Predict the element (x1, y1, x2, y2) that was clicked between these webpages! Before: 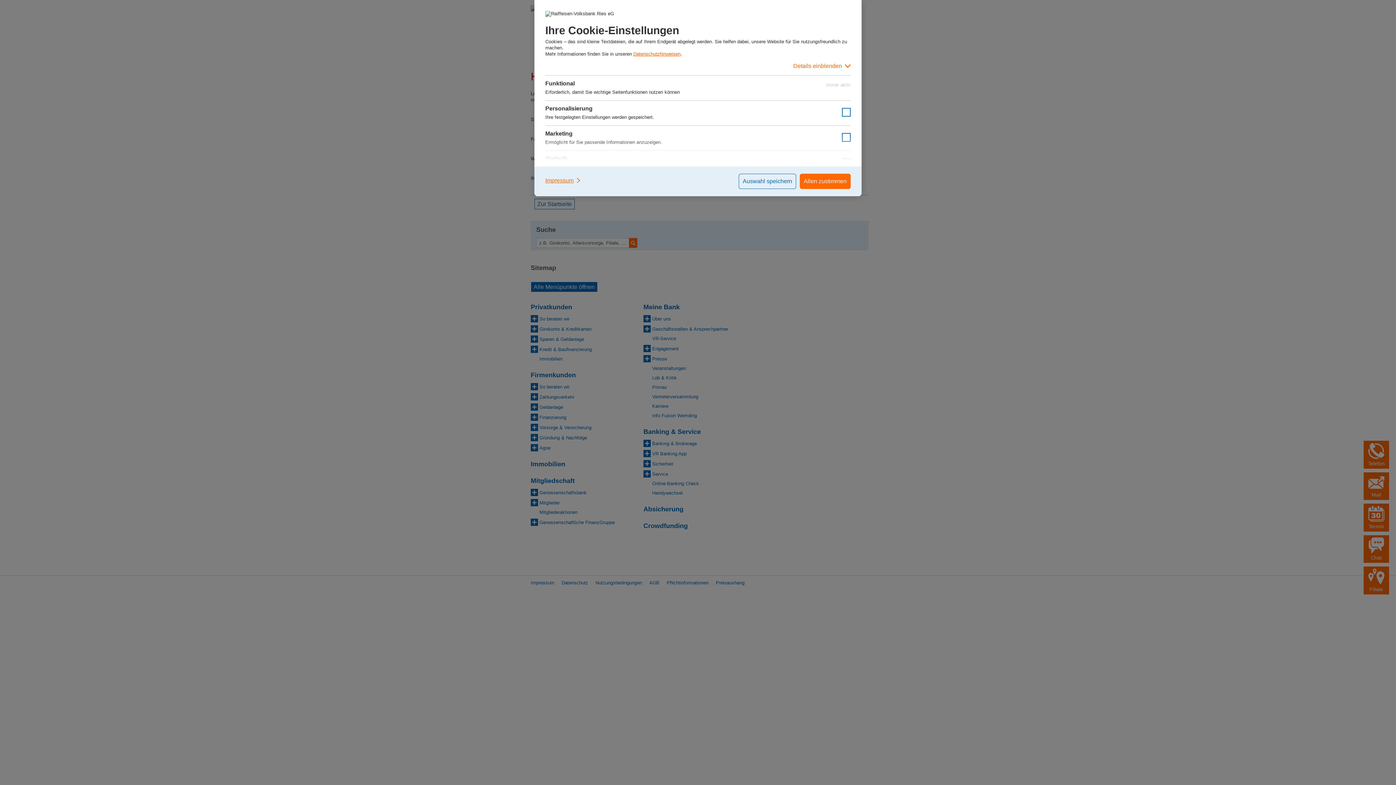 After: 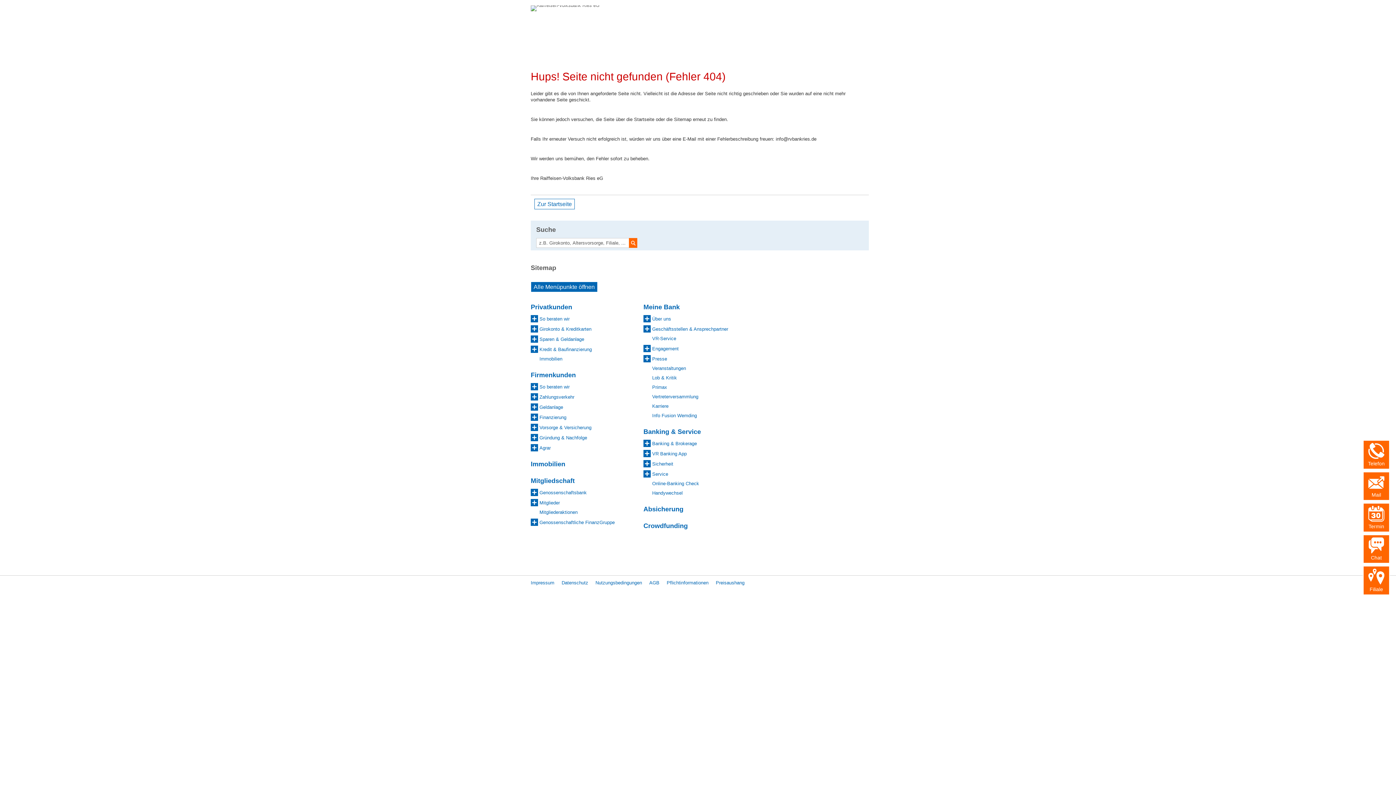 Action: bbox: (738, 173, 796, 189) label: Auswahl speichern